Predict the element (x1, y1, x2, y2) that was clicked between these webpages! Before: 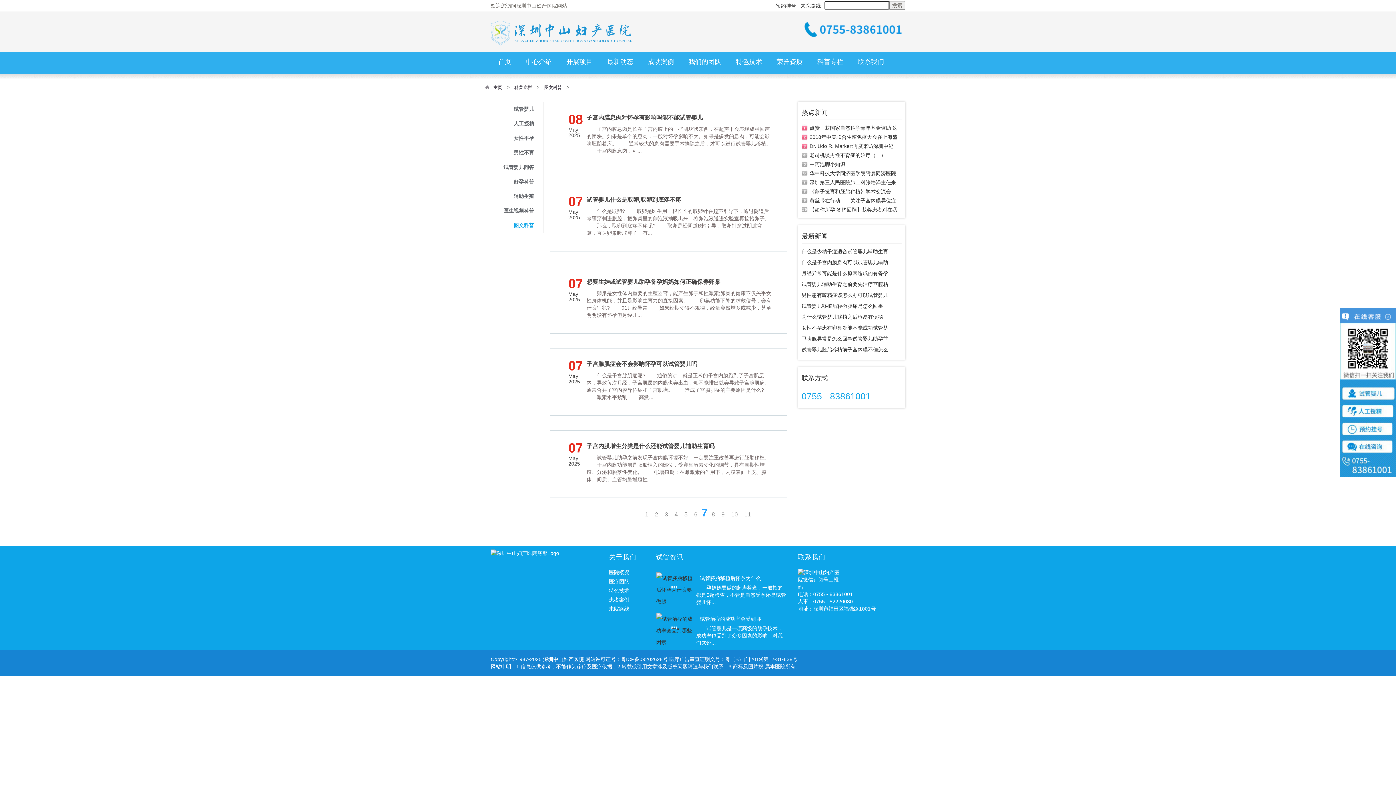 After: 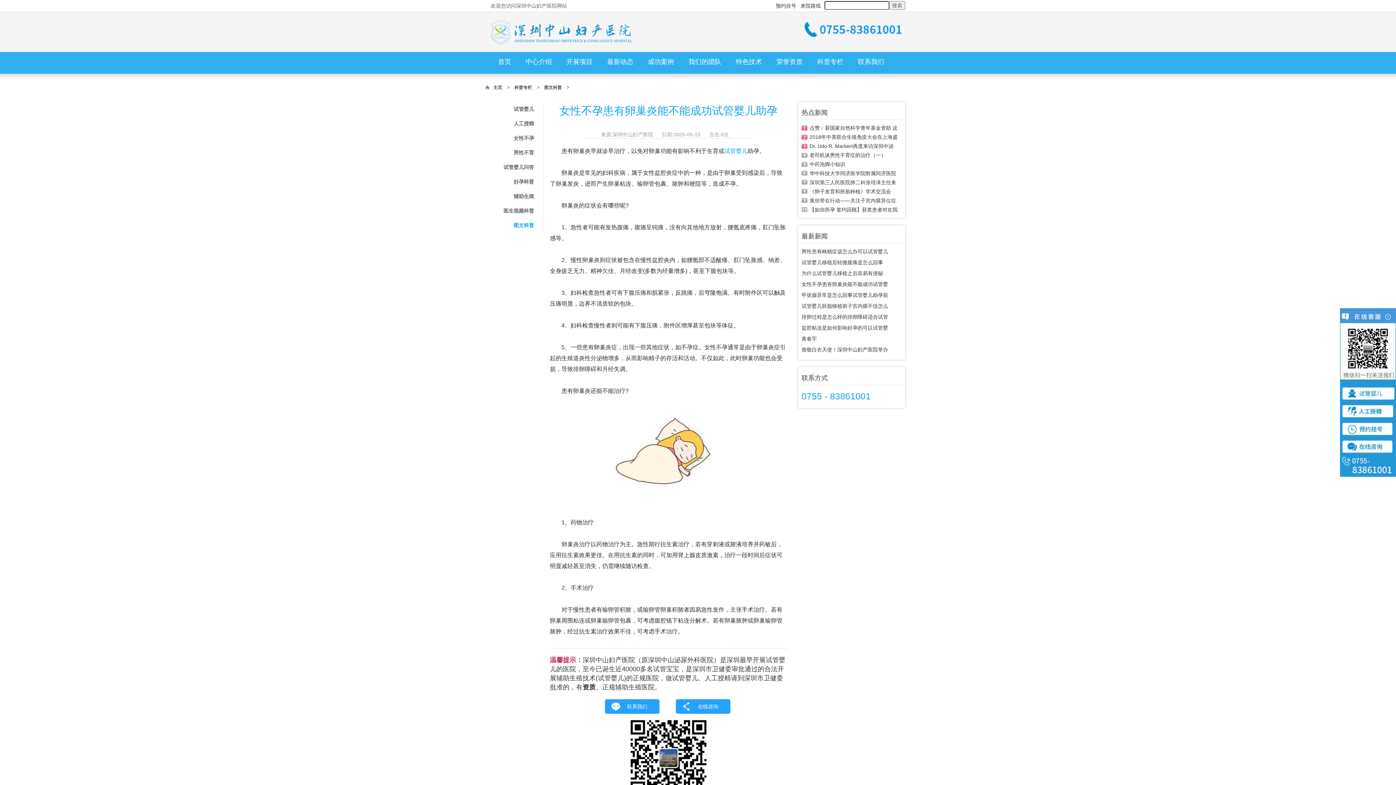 Action: label: 女性不孕患有卵巢炎能不能成功试管婴 bbox: (801, 325, 888, 330)